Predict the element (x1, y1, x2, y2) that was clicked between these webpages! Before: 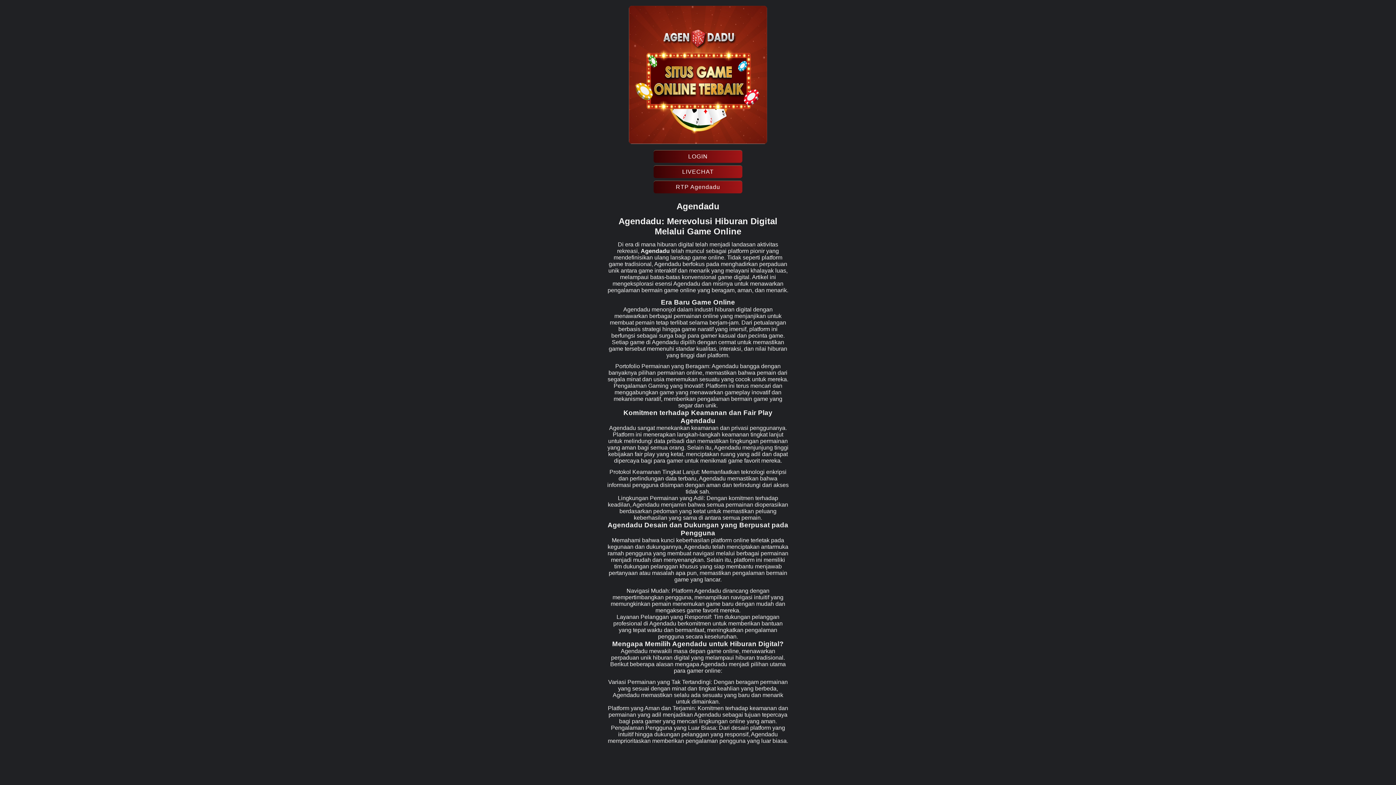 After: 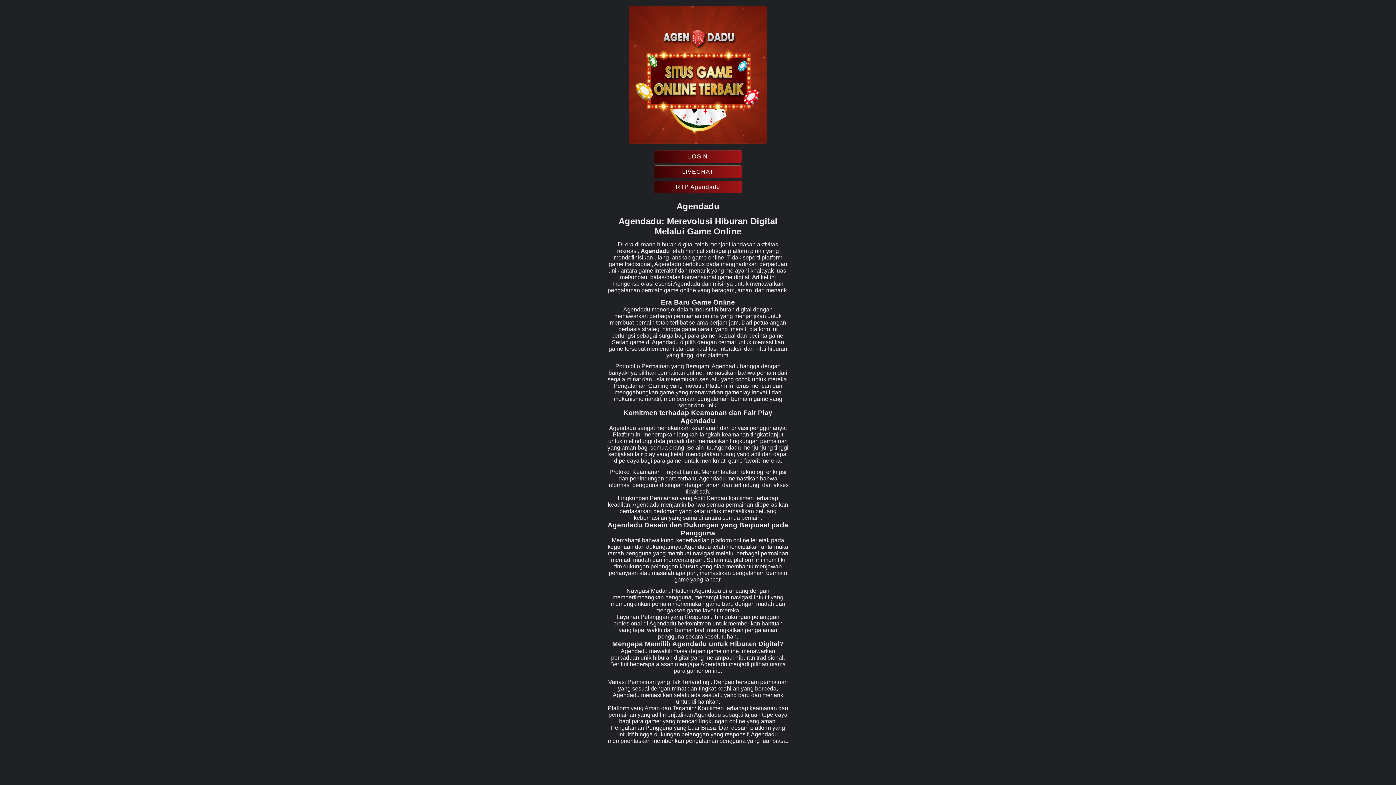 Action: bbox: (653, 150, 742, 162) label: LOGIN